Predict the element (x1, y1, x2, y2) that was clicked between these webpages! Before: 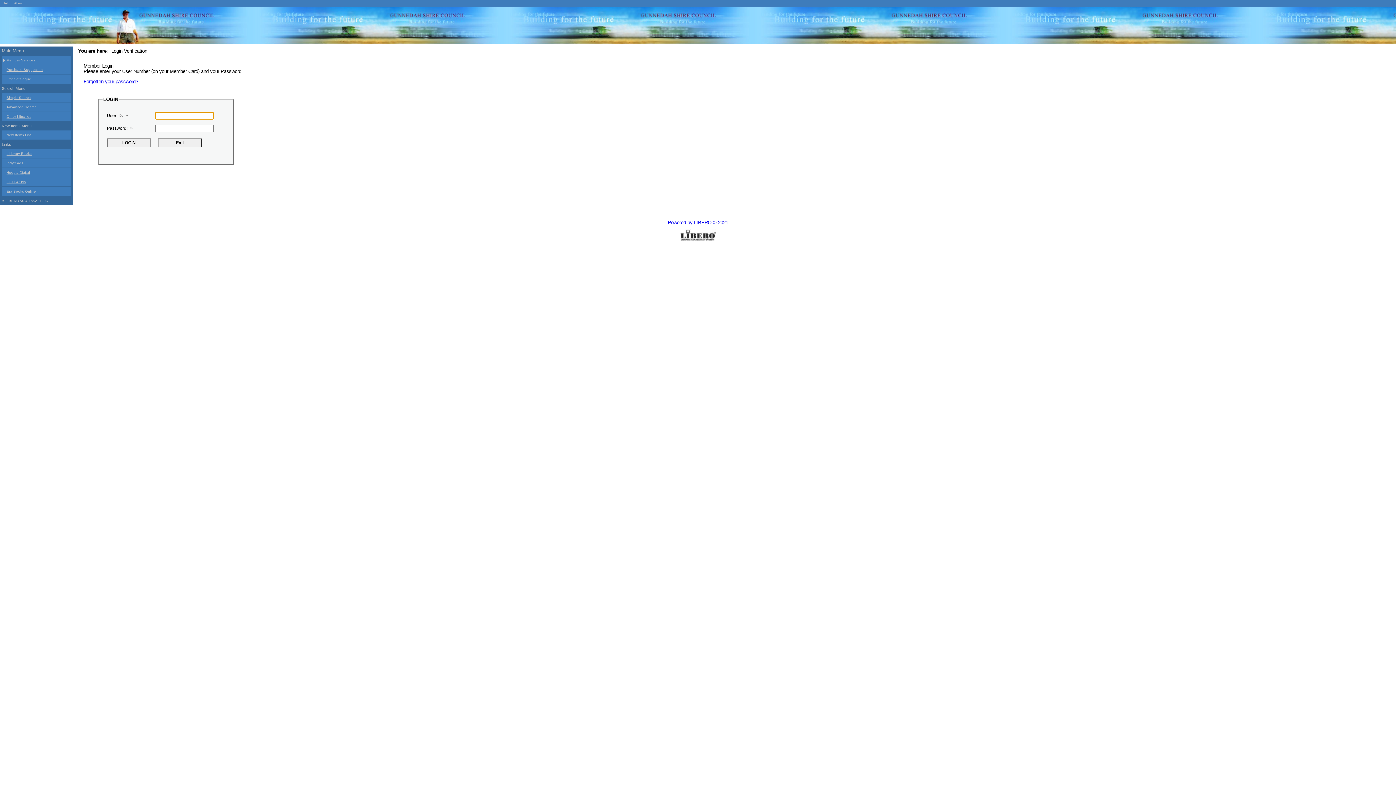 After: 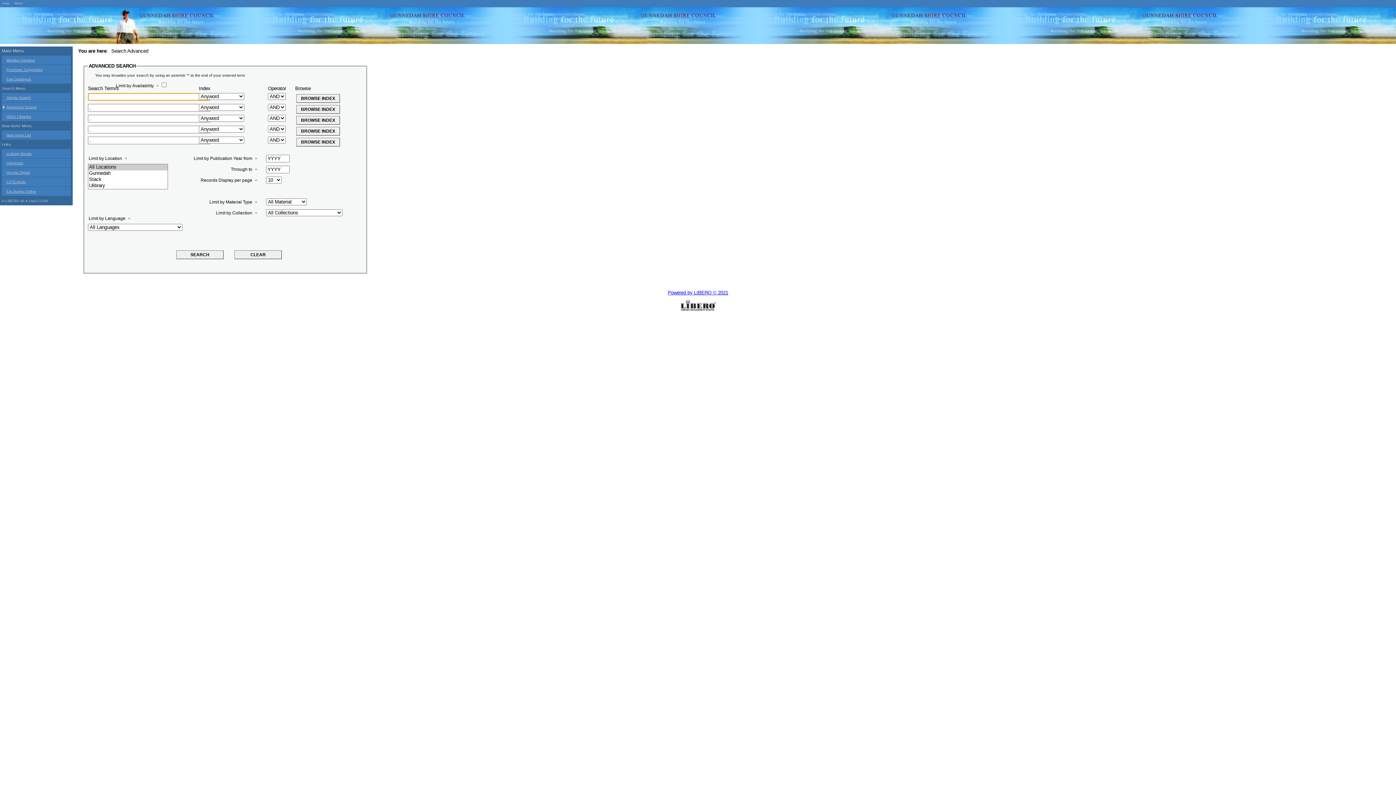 Action: bbox: (1, 102, 70, 111) label: Advanced Search